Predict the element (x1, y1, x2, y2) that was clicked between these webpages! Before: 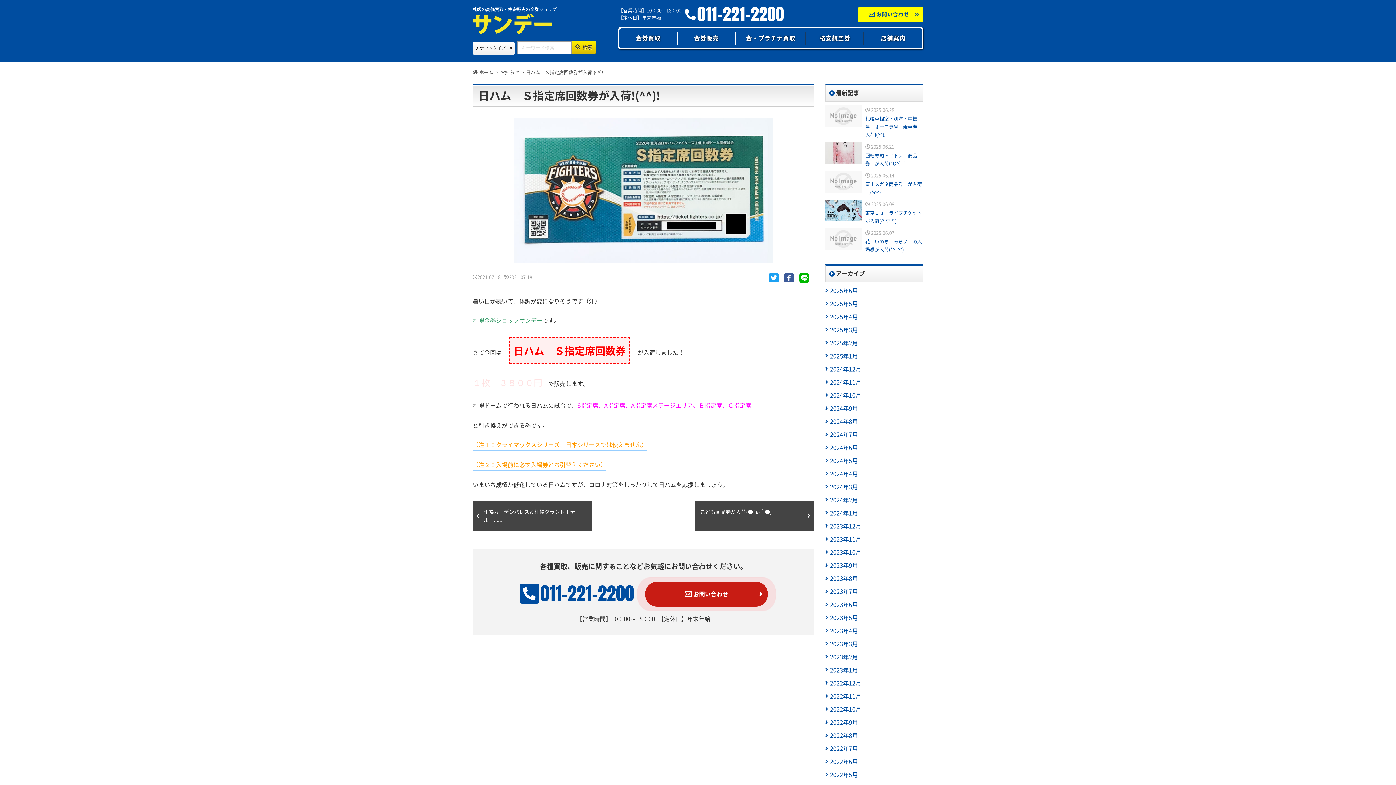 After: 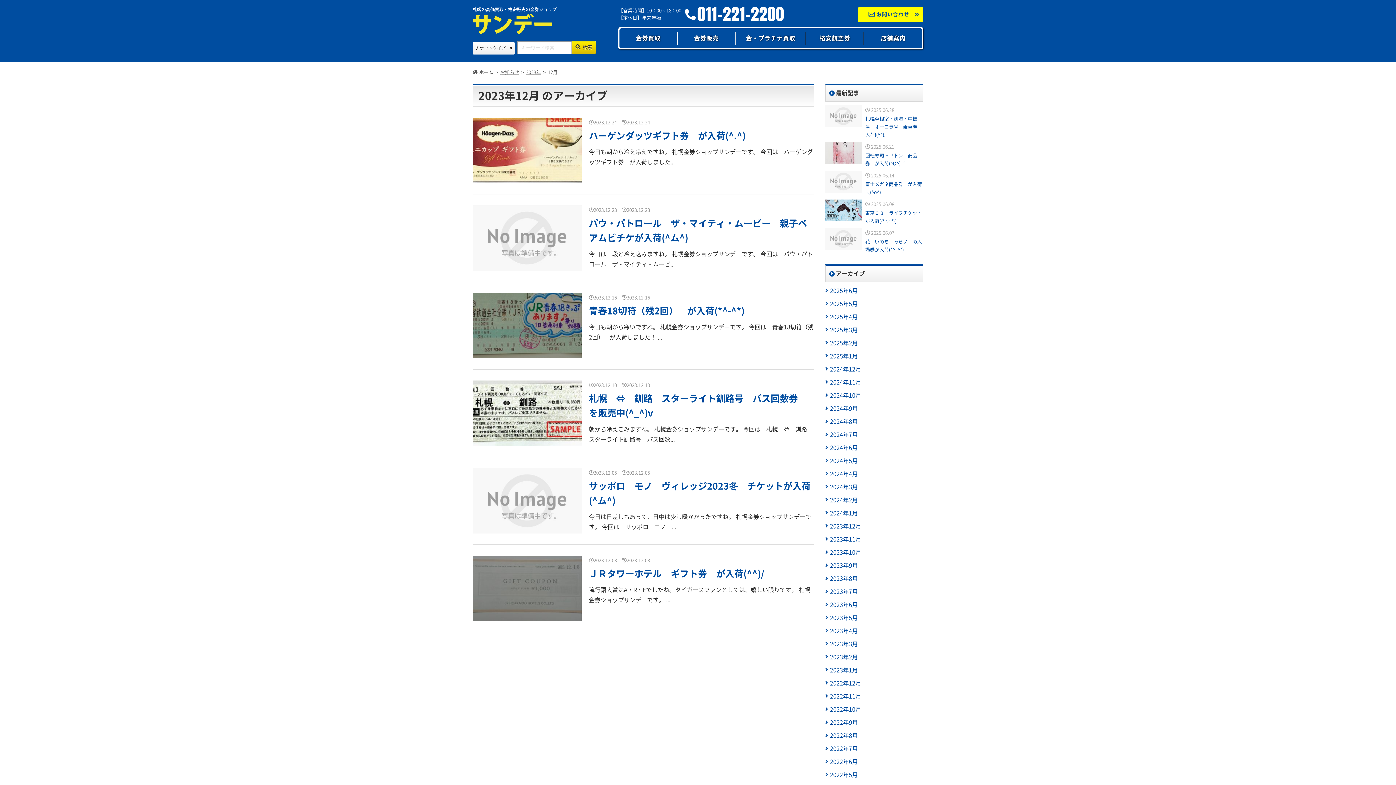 Action: label: 2023年12月 bbox: (825, 523, 861, 529)